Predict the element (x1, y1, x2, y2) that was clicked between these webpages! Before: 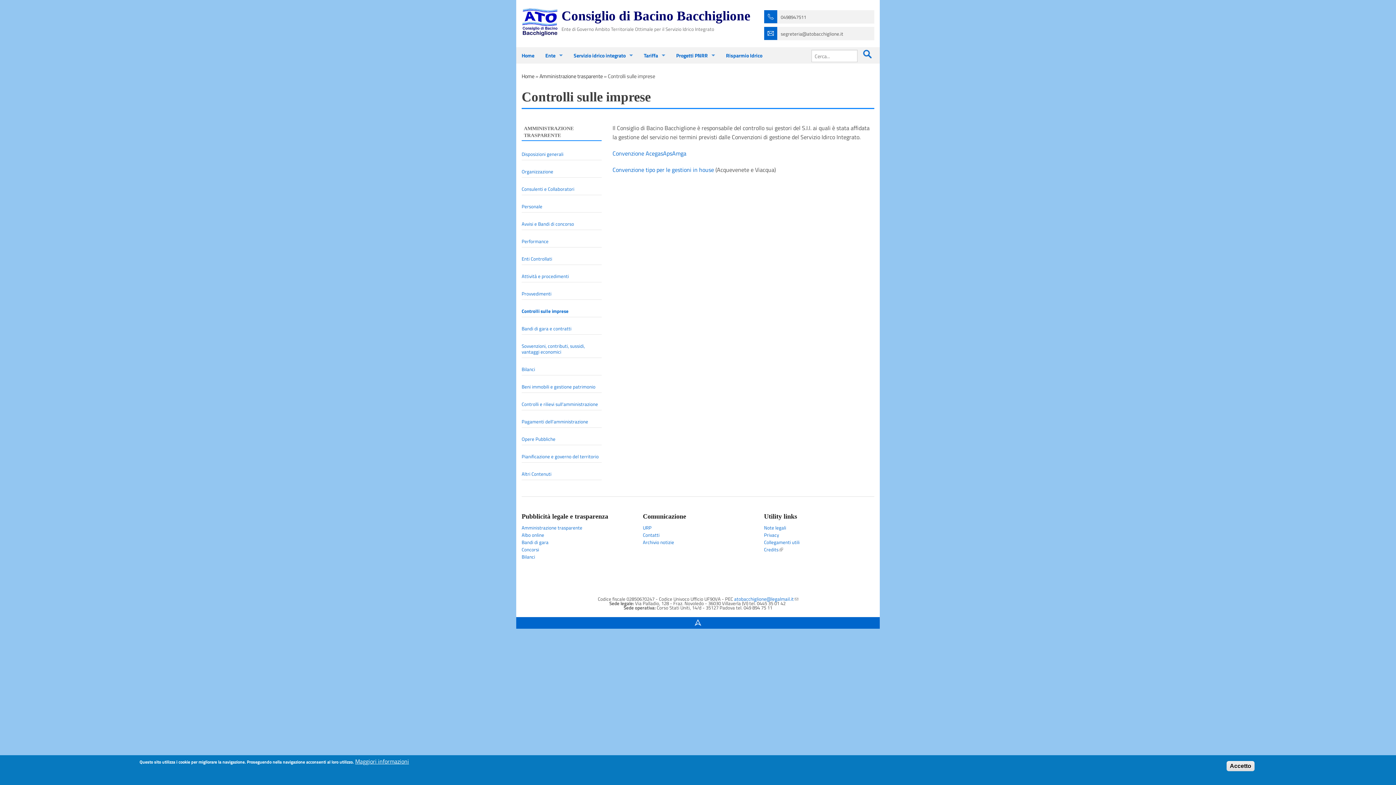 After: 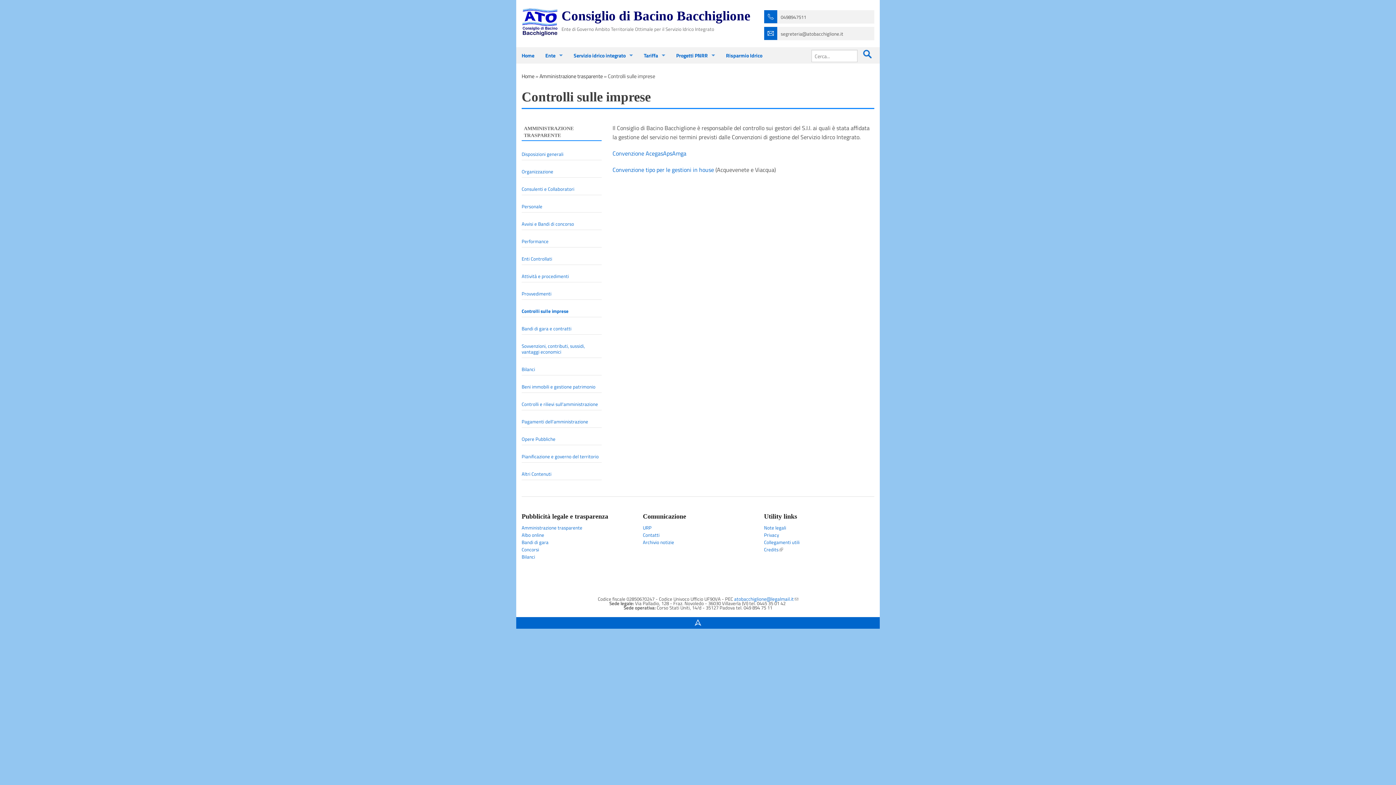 Action: label: Accetto bbox: (1226, 761, 1254, 771)